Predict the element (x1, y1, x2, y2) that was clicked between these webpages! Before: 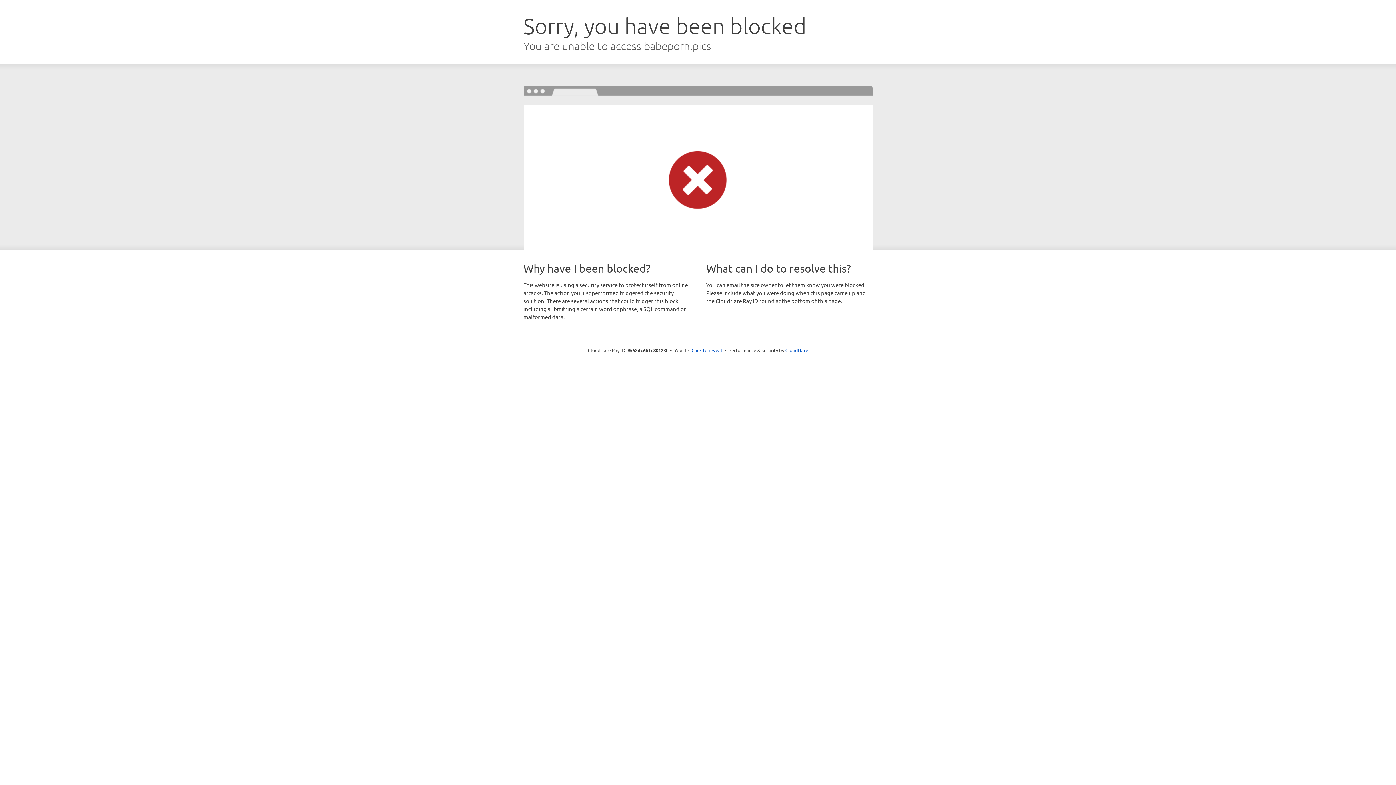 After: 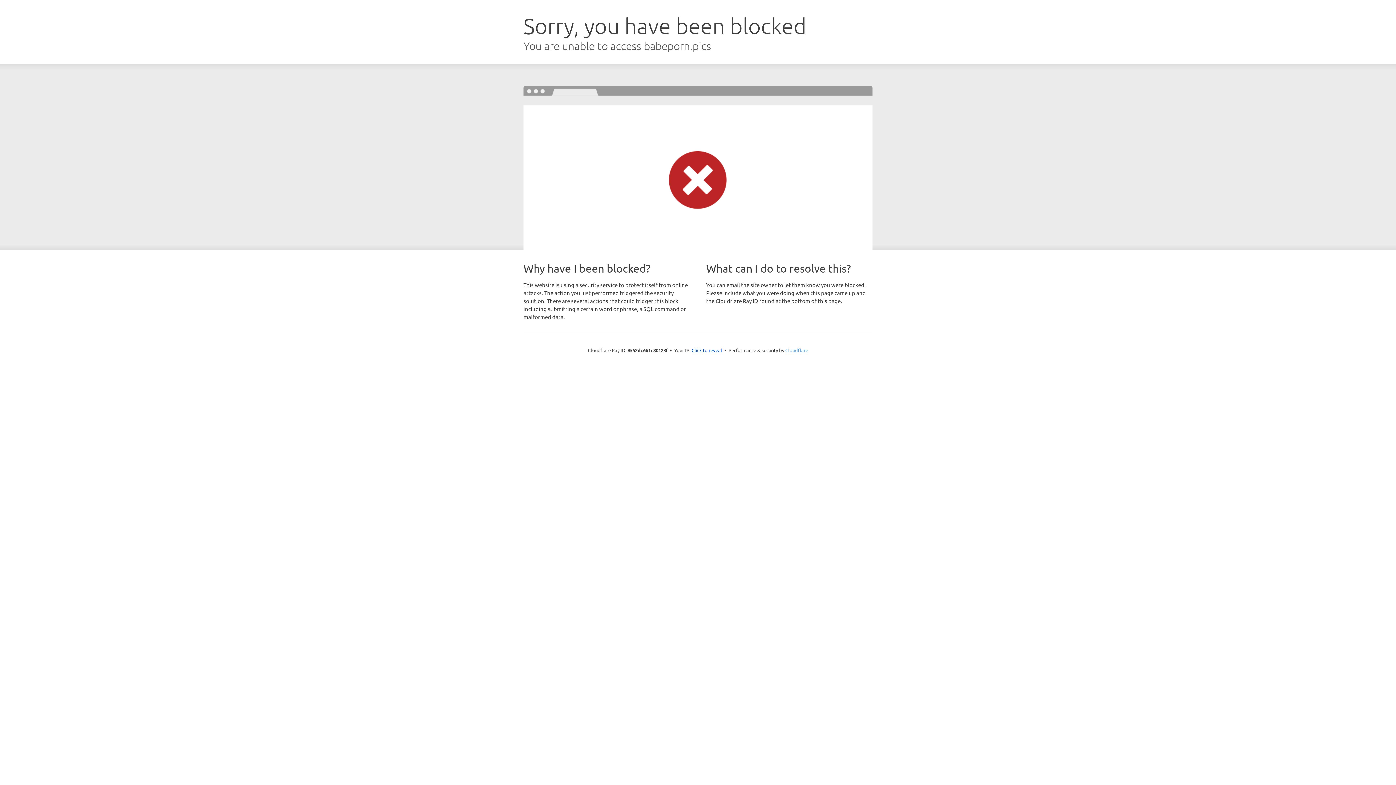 Action: label: Cloudflare bbox: (785, 347, 808, 353)